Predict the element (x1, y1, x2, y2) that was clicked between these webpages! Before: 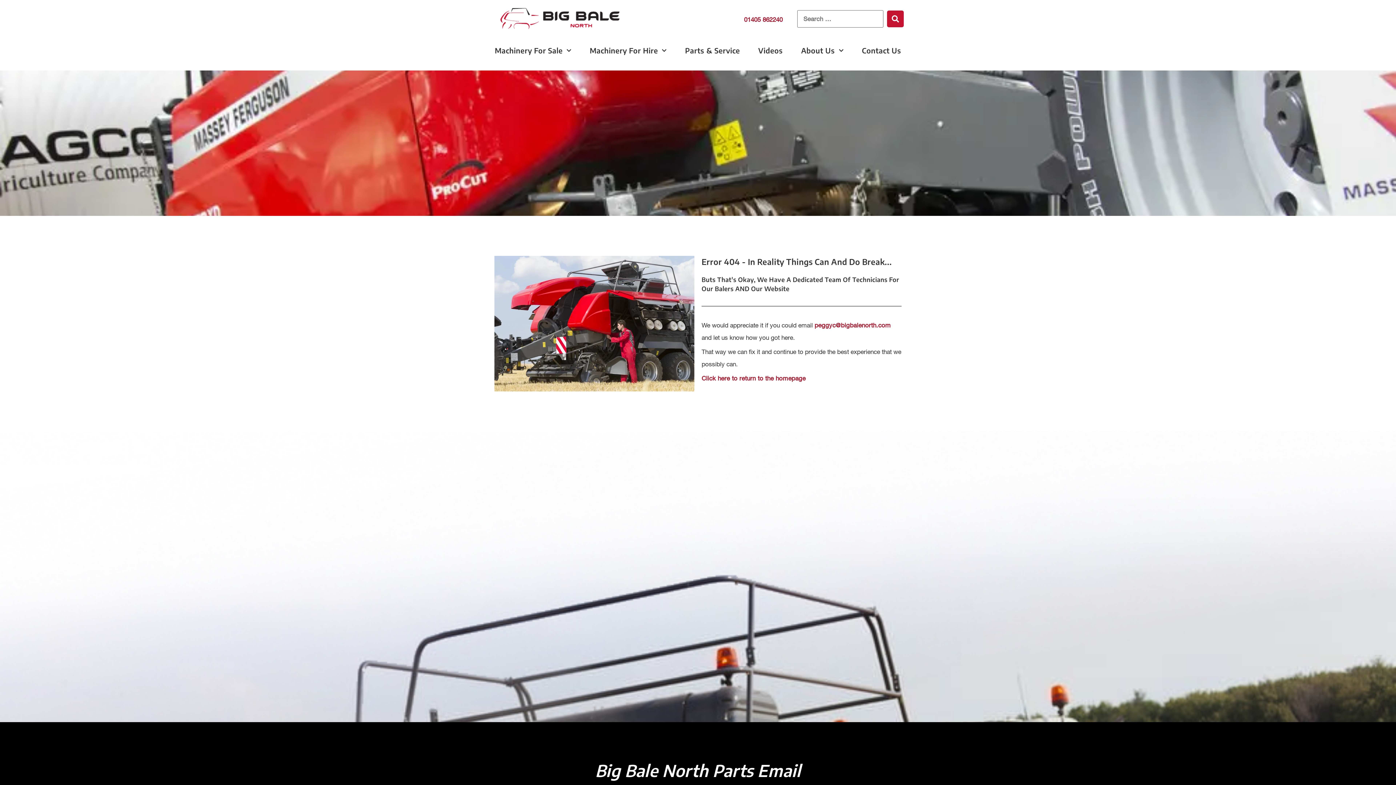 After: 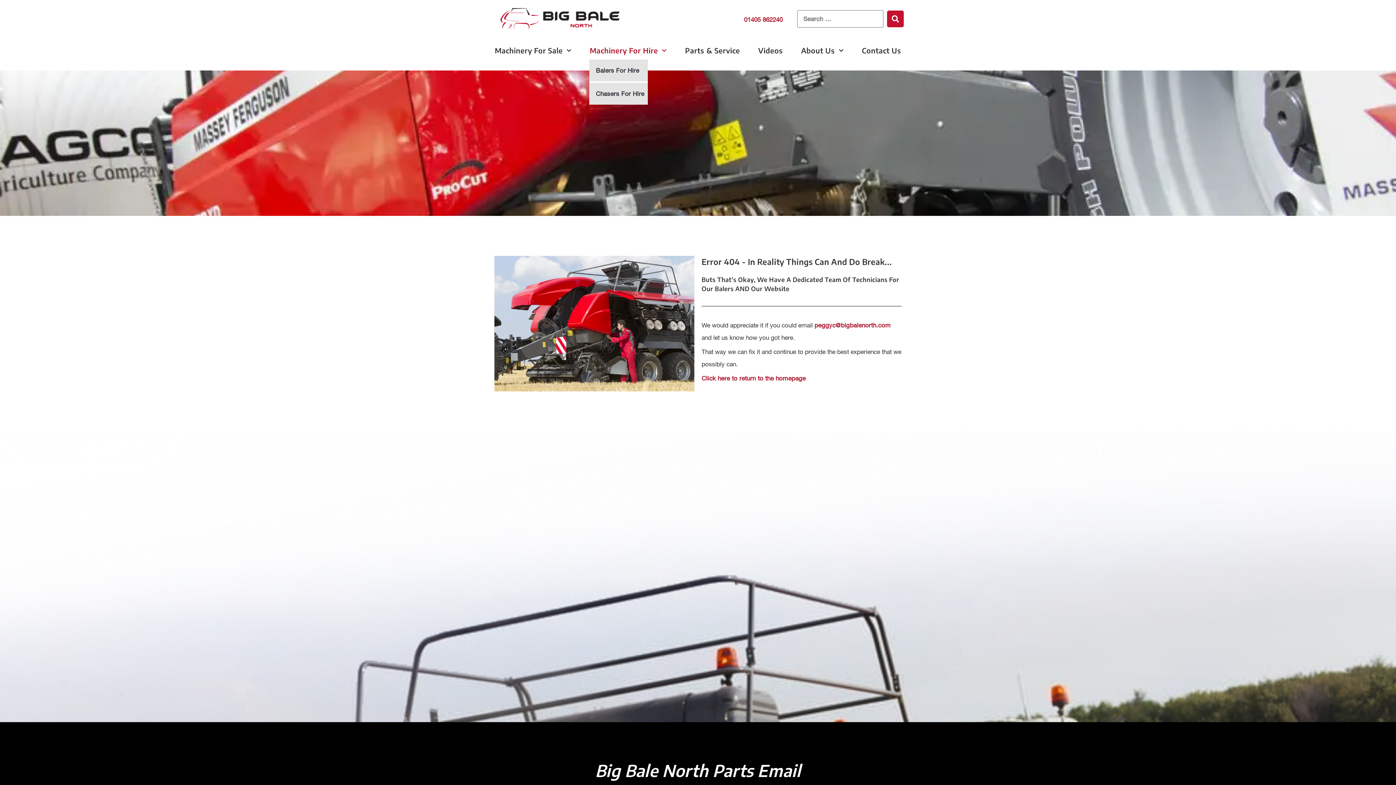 Action: bbox: (589, 41, 667, 59) label: Machinery For Hire